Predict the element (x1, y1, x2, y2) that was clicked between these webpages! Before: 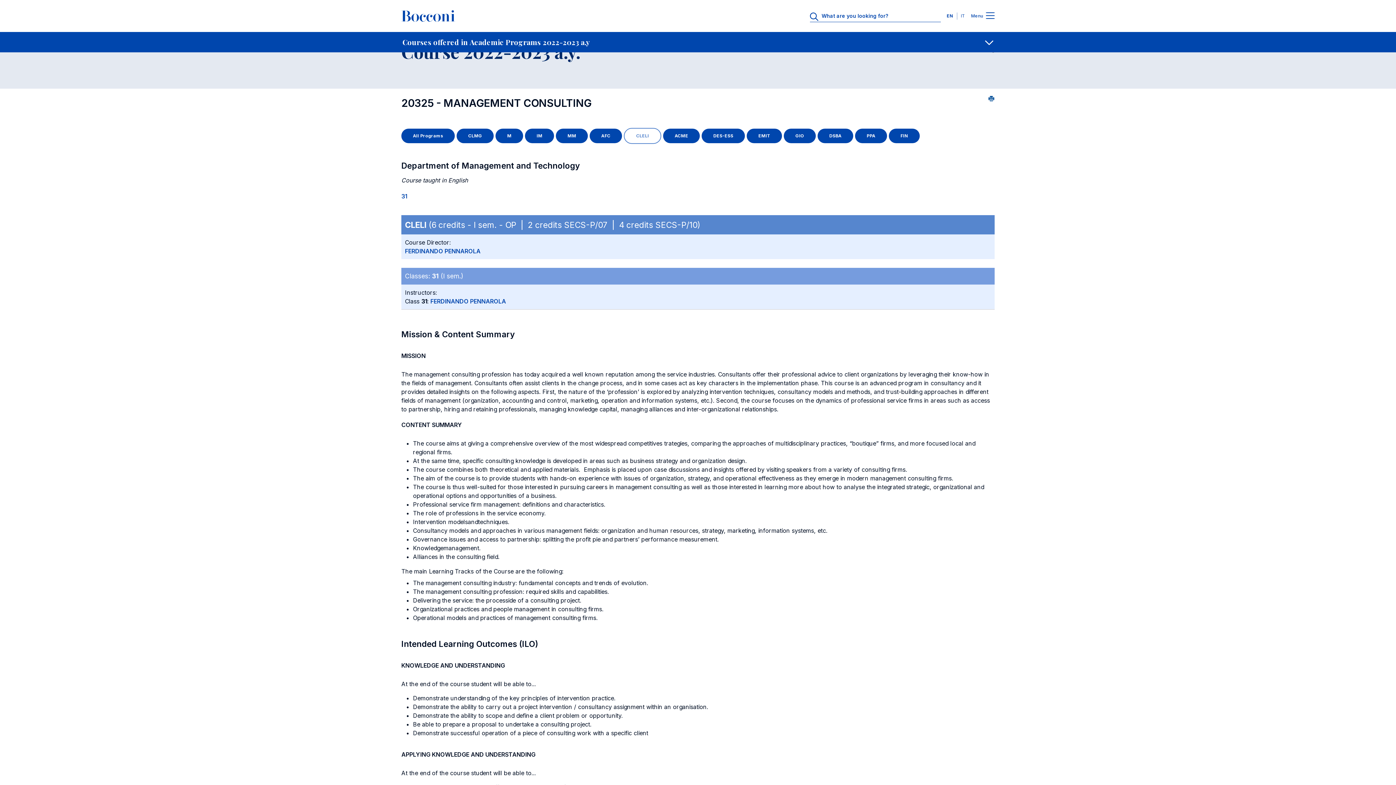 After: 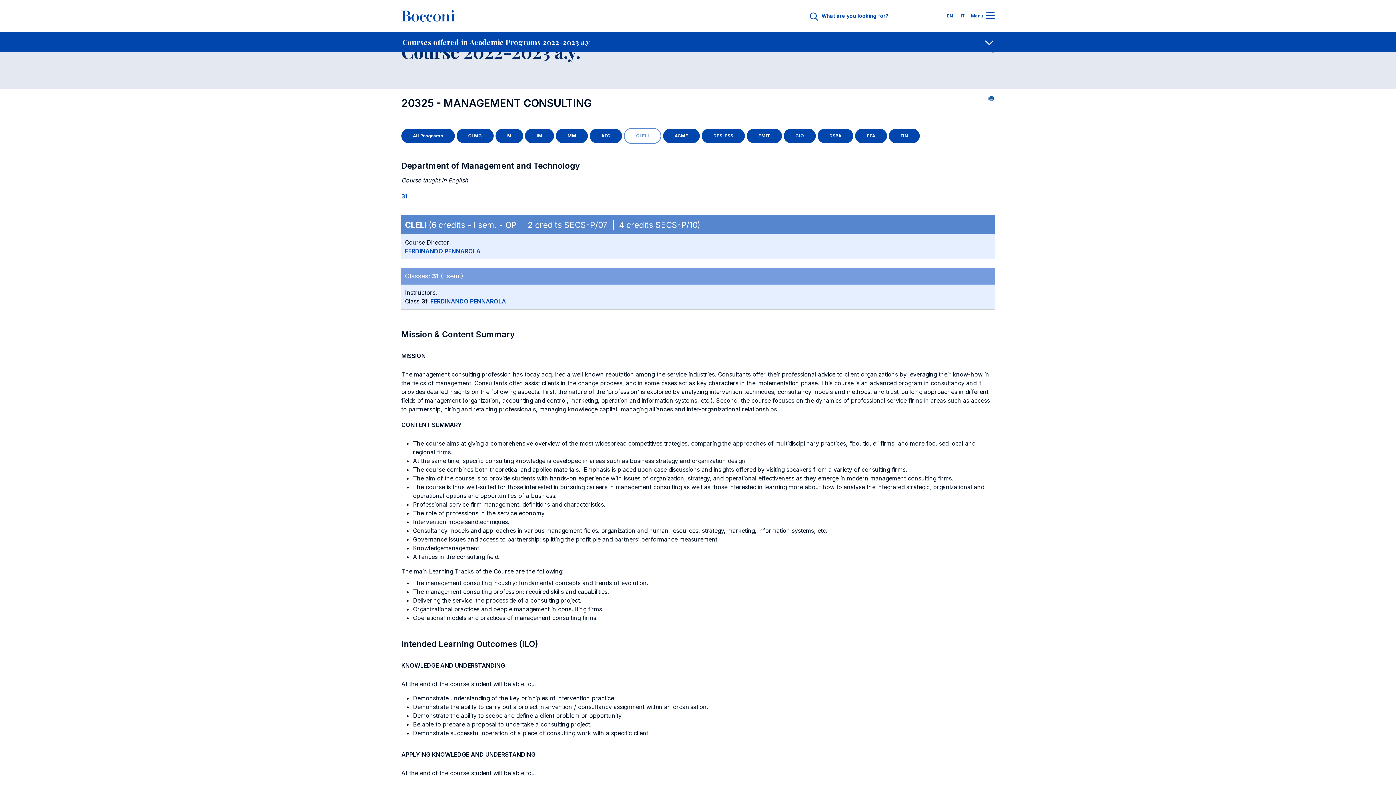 Action: bbox: (946, 13, 956, 18) label: EN